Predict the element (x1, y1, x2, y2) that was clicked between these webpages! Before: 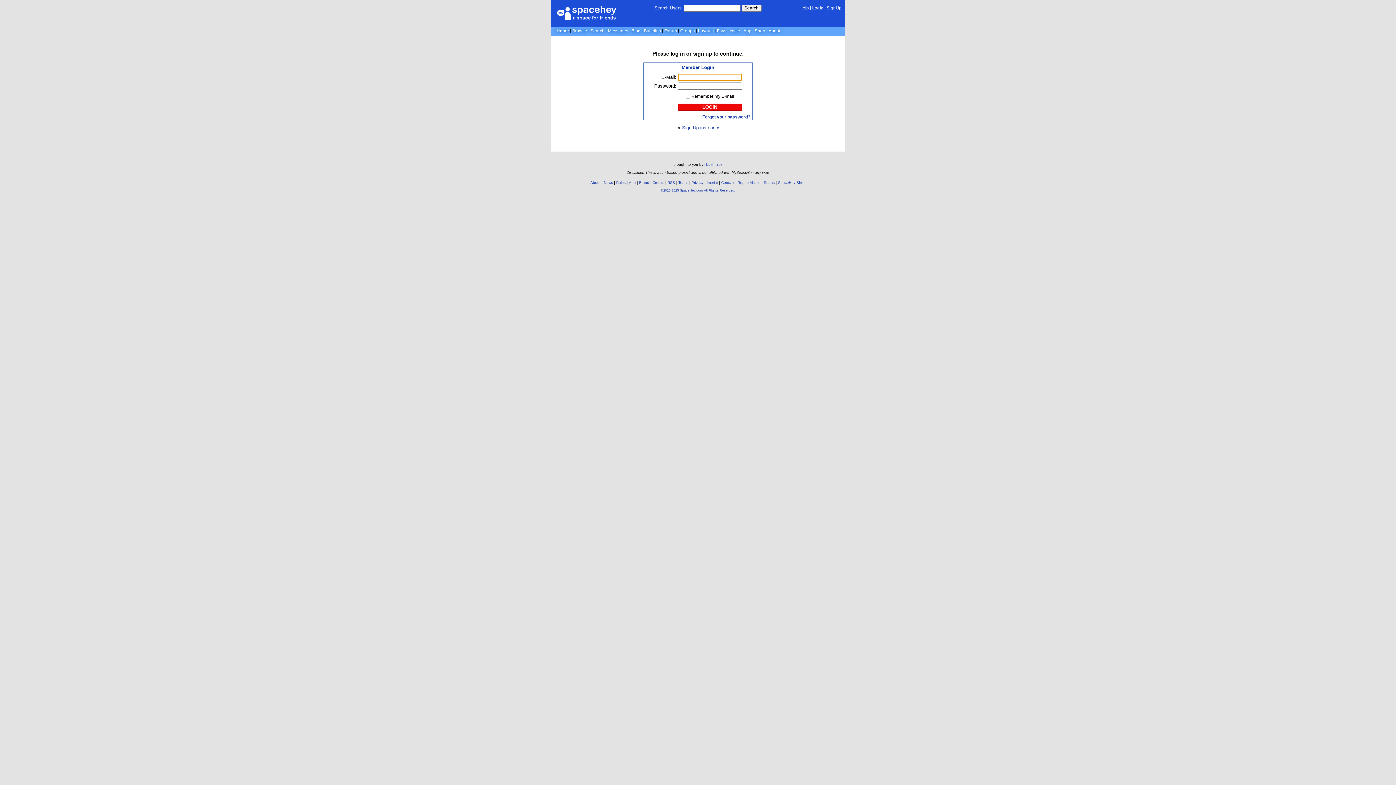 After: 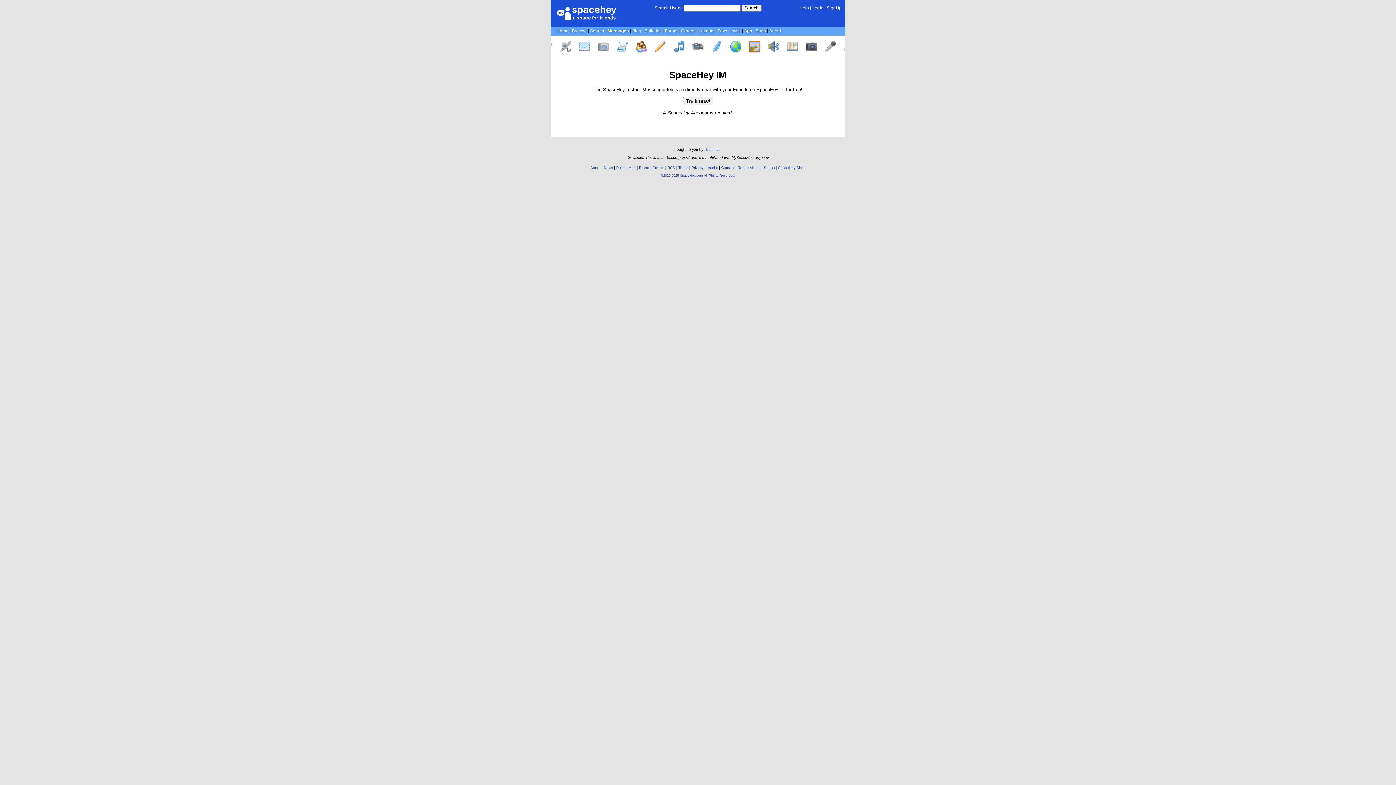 Action: bbox: (608, 28, 628, 33) label: Messages